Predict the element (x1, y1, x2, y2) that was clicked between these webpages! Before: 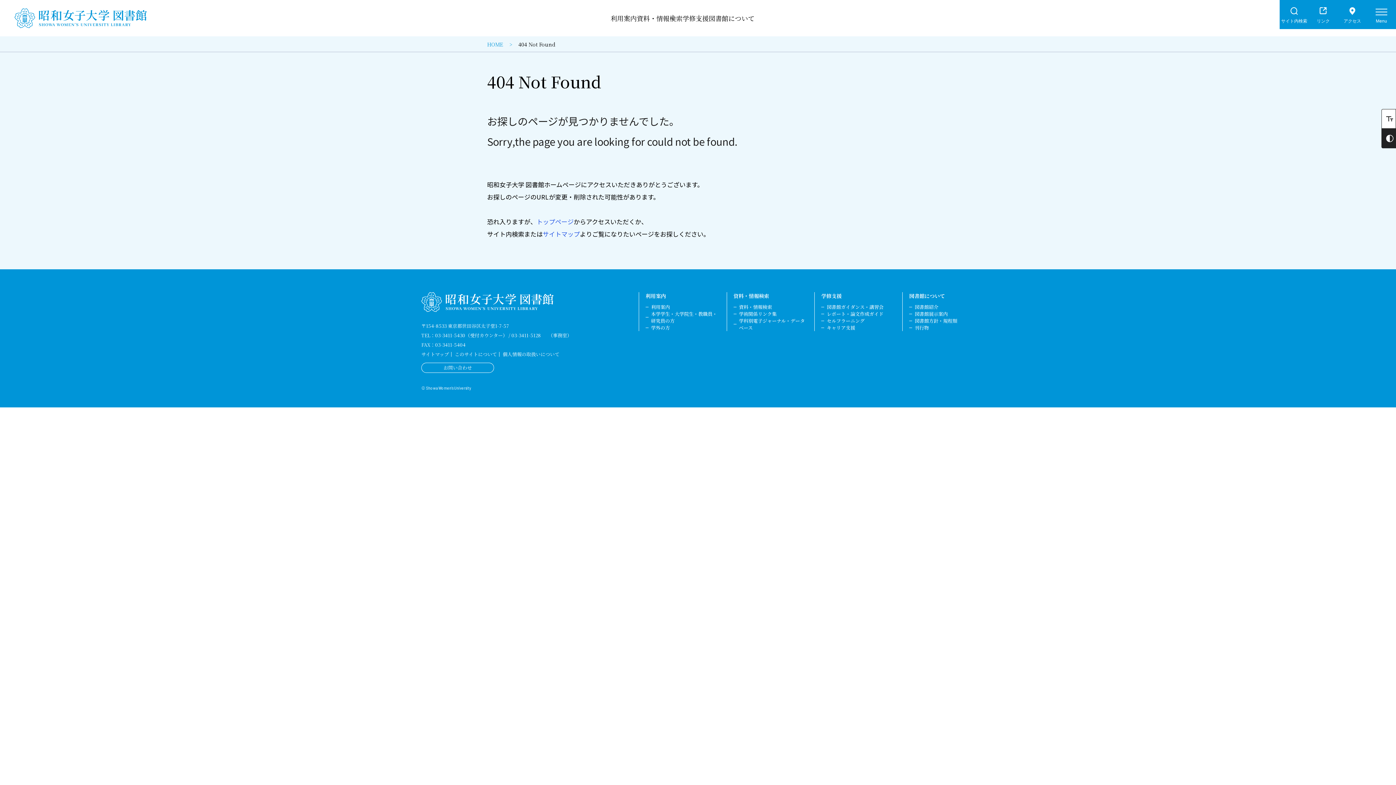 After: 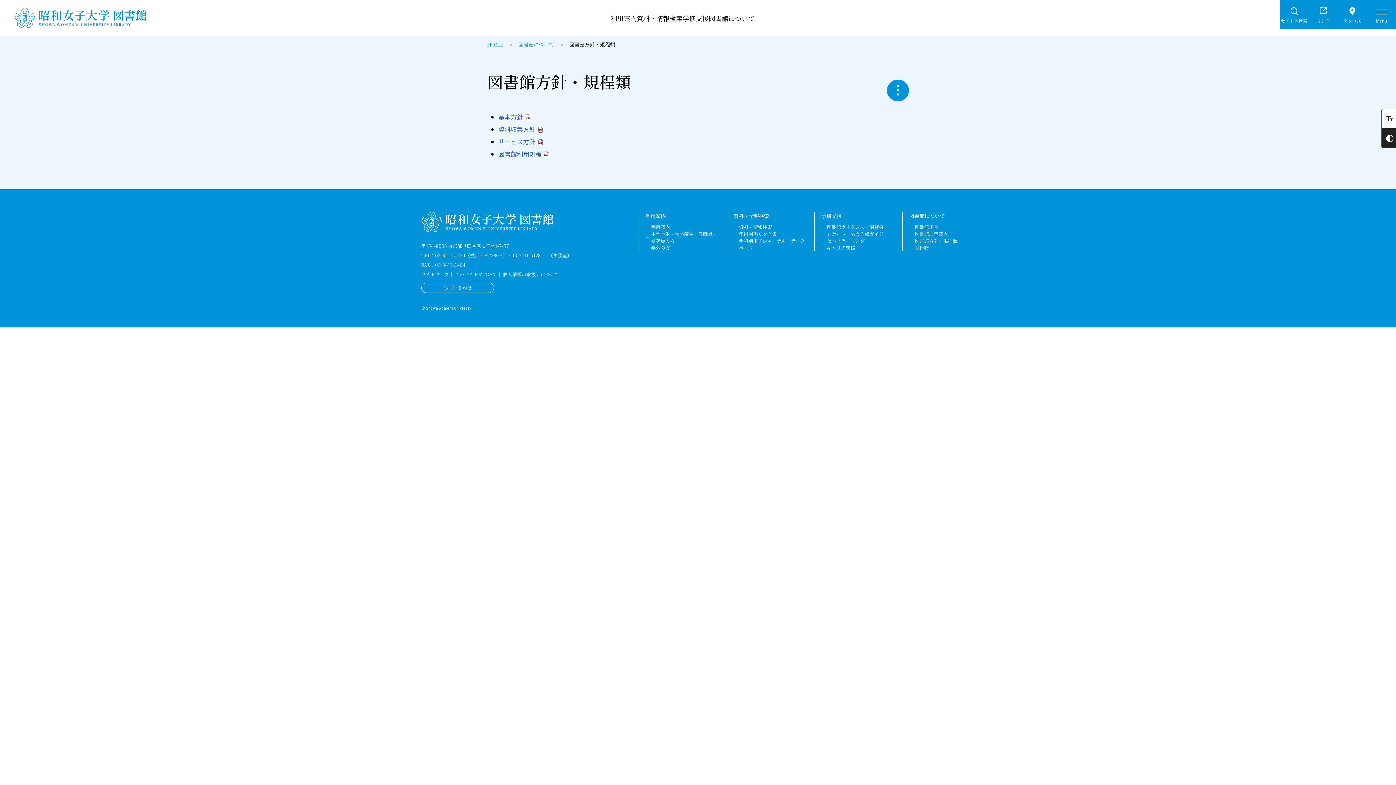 Action: label: 図書館方針・規程類 bbox: (909, 317, 957, 324)